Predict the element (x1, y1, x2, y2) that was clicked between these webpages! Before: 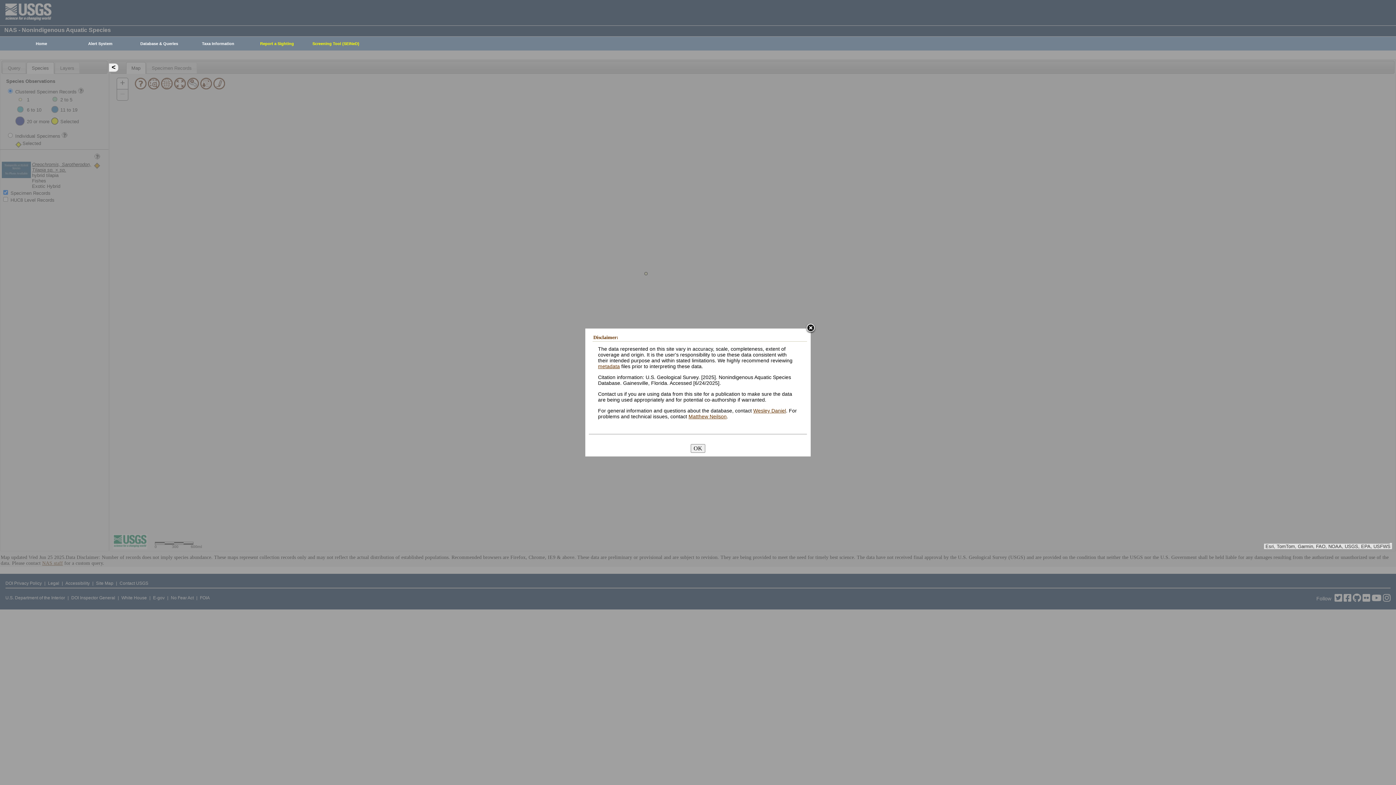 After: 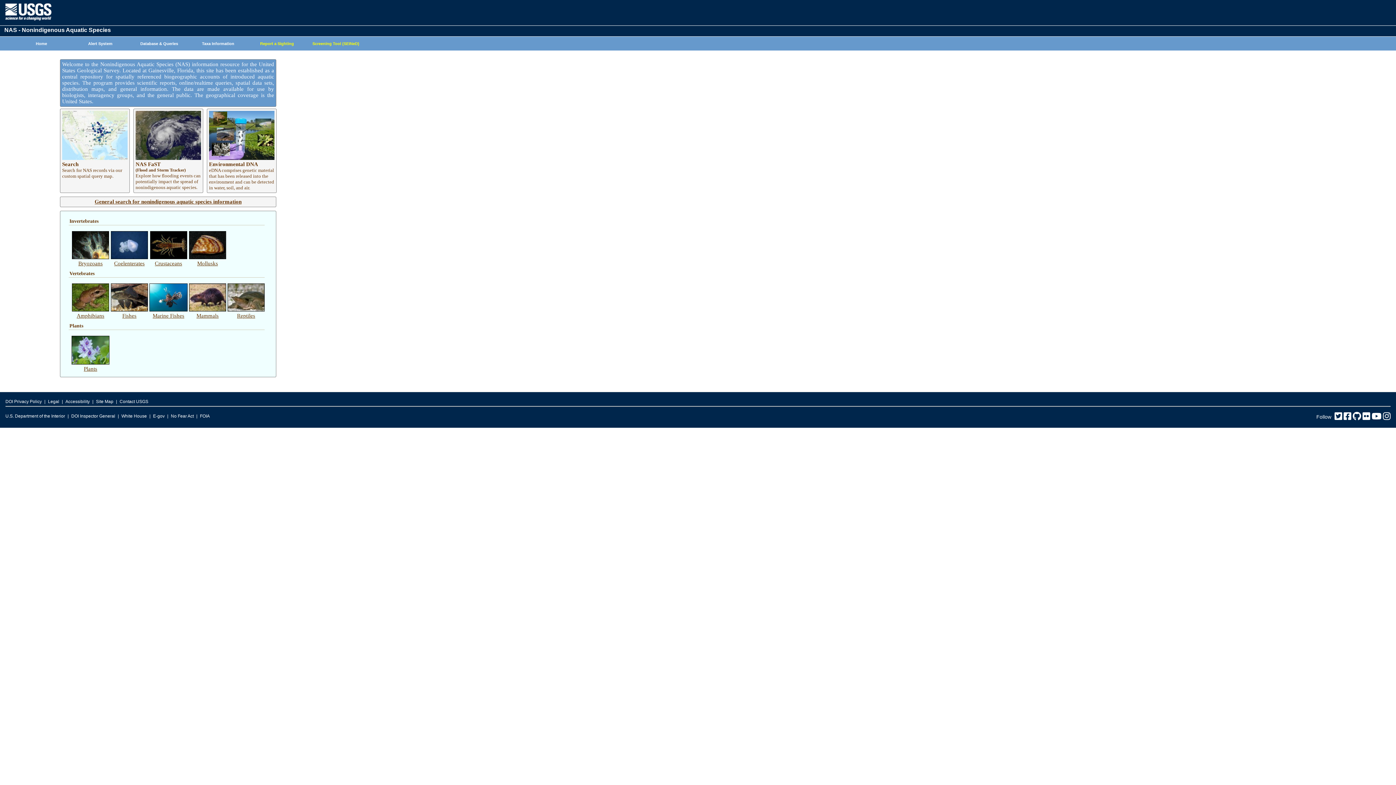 Action: bbox: (8, 37, 70, 50) label: Home